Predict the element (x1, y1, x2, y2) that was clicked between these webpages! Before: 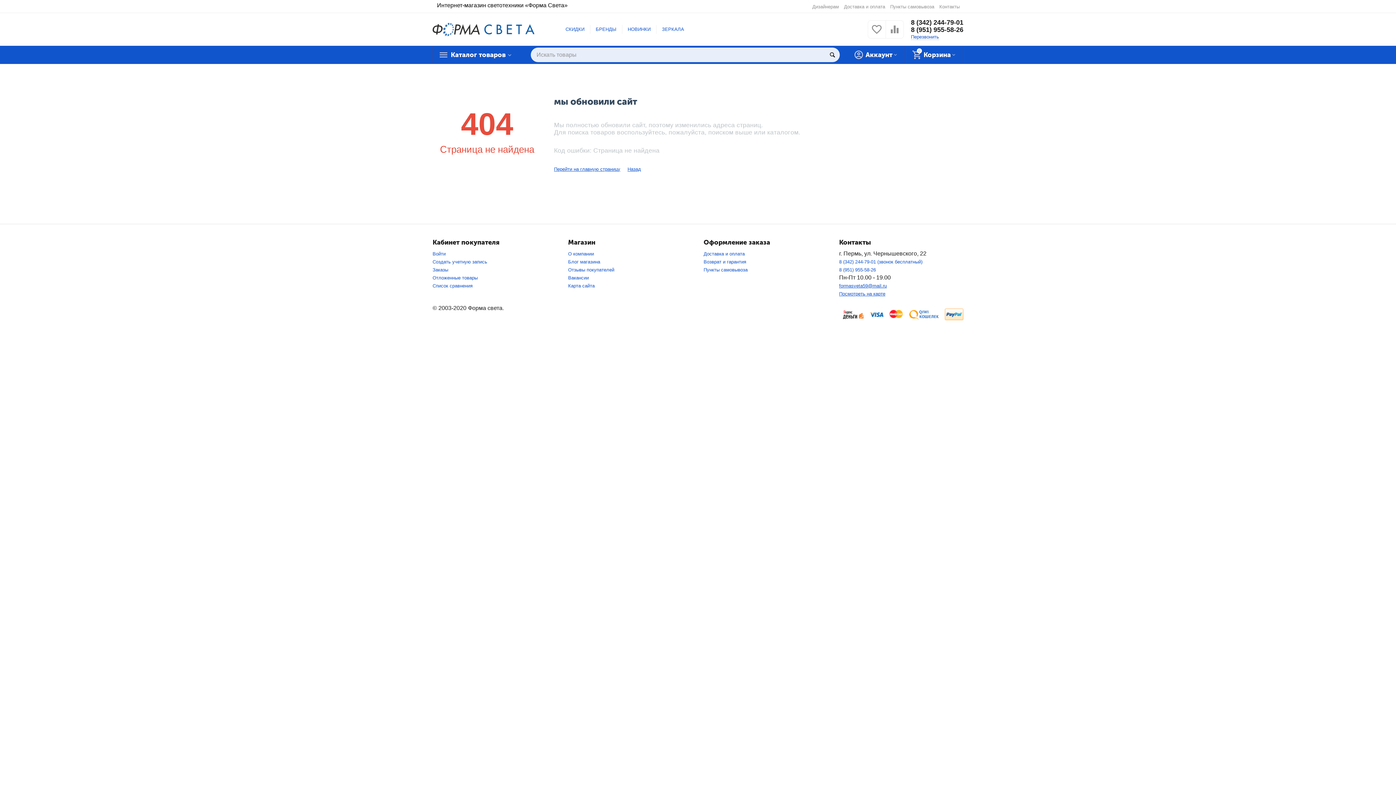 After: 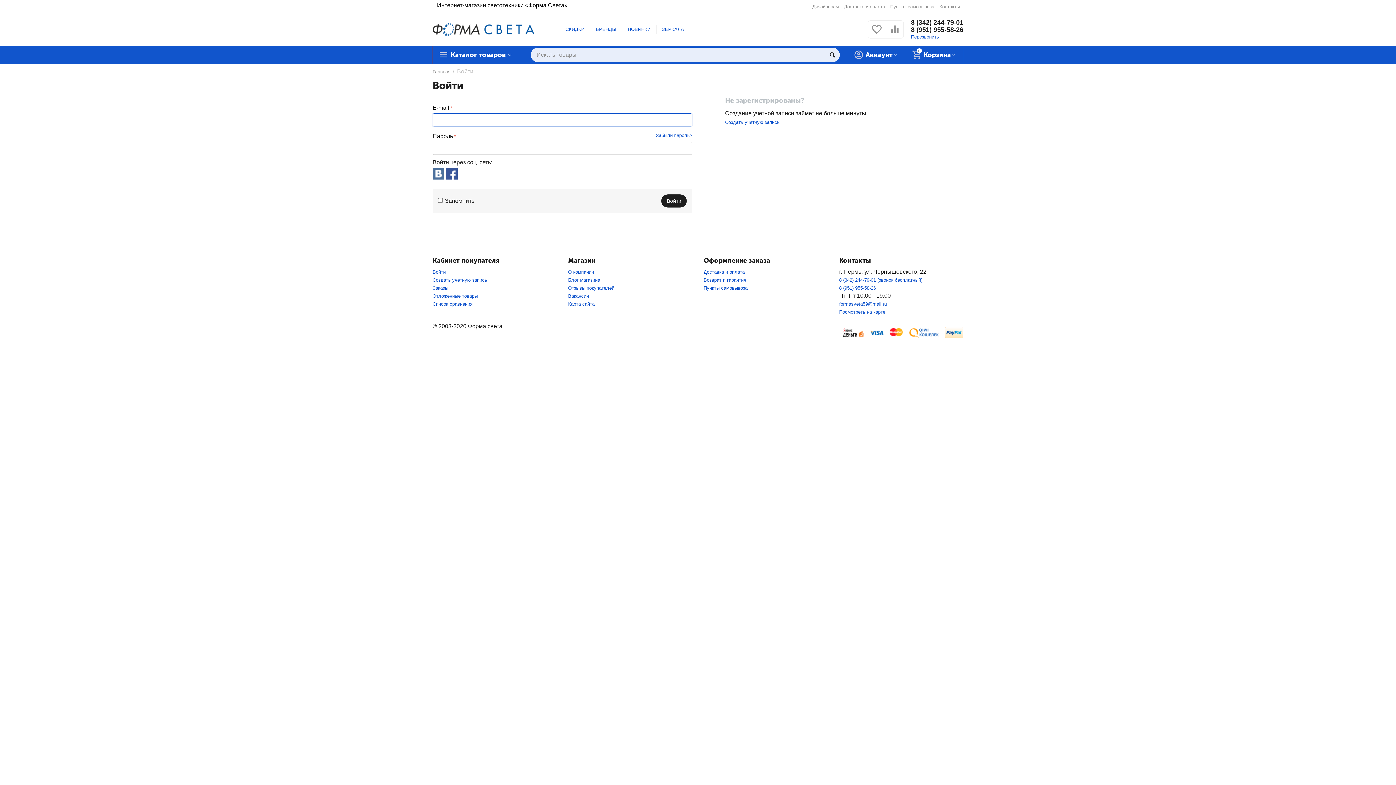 Action: label: Войти bbox: (432, 251, 445, 256)